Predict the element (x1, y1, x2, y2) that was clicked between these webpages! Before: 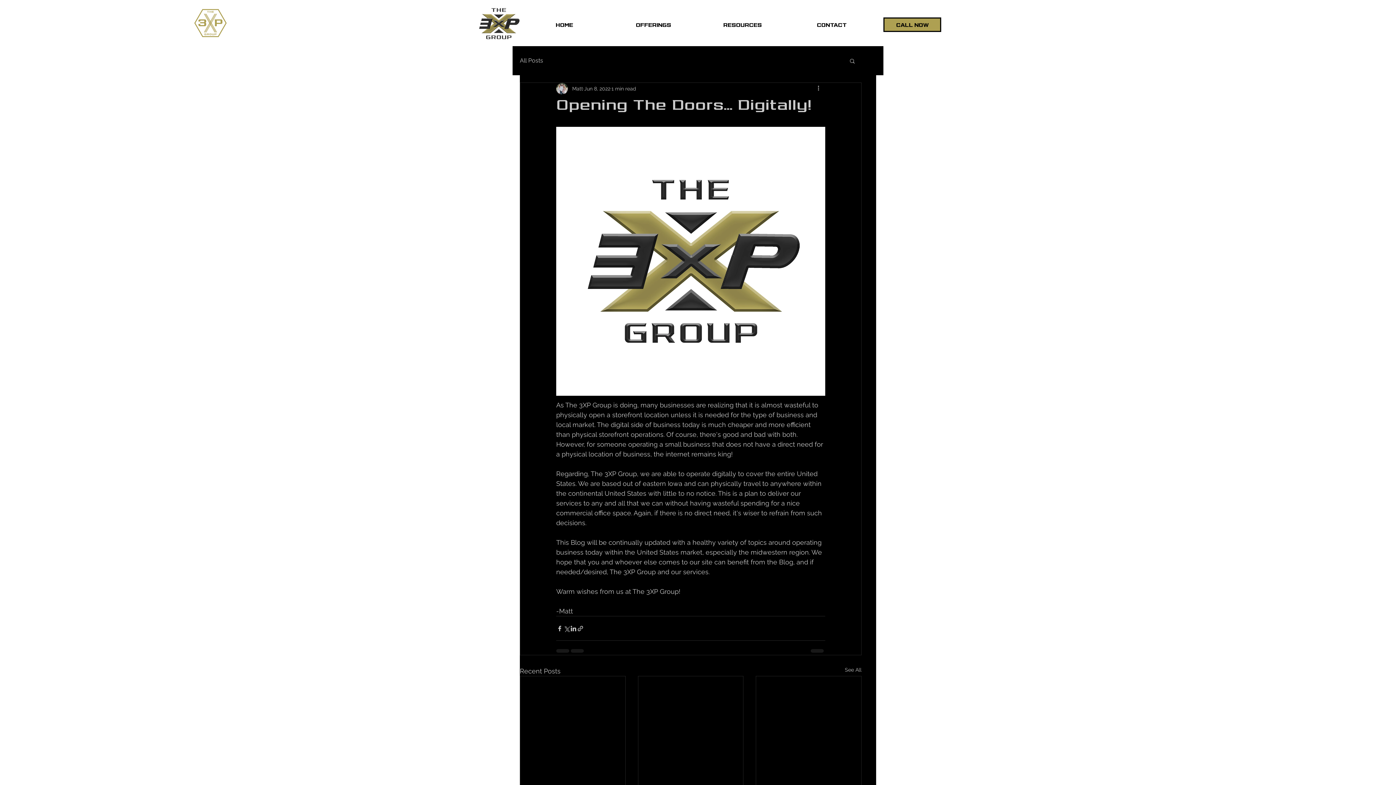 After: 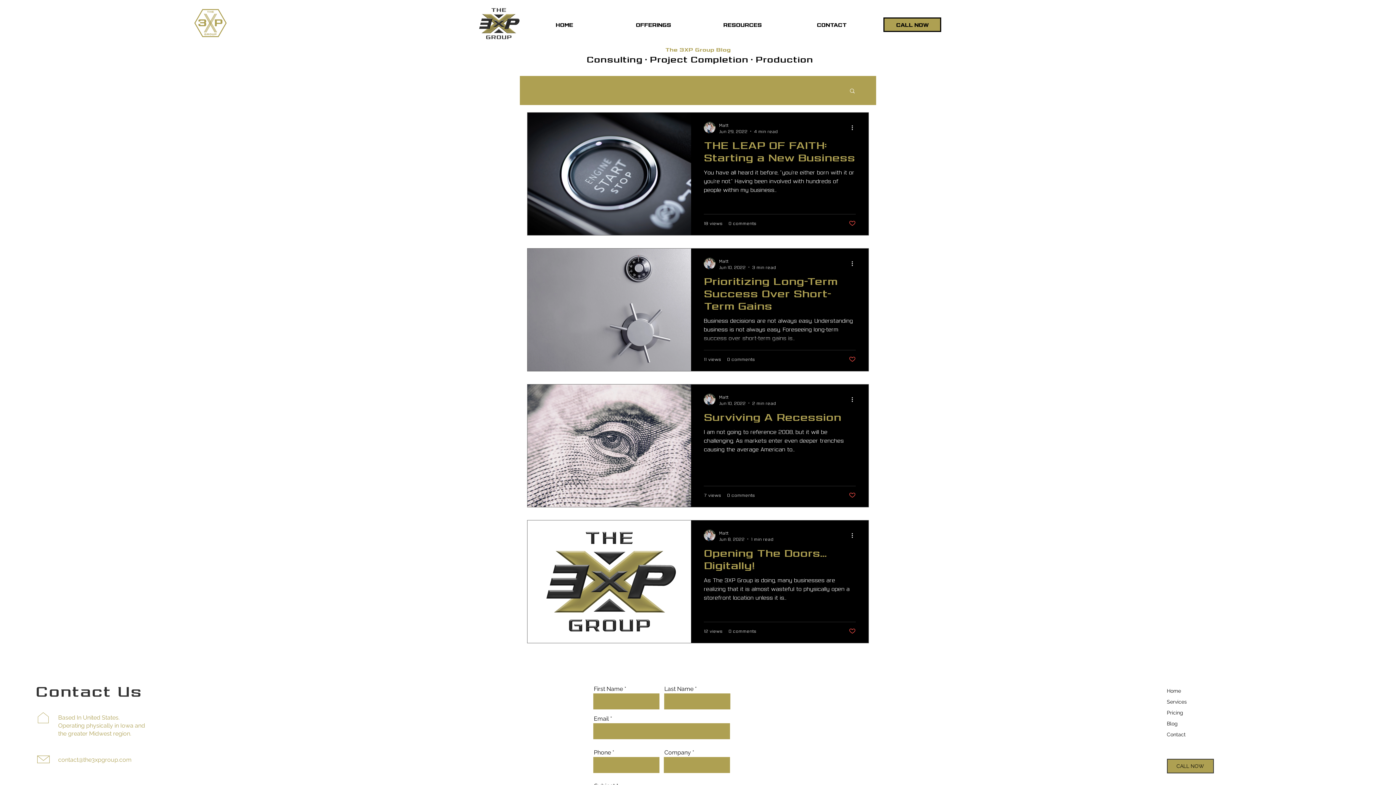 Action: label: See All bbox: (845, 666, 861, 676)